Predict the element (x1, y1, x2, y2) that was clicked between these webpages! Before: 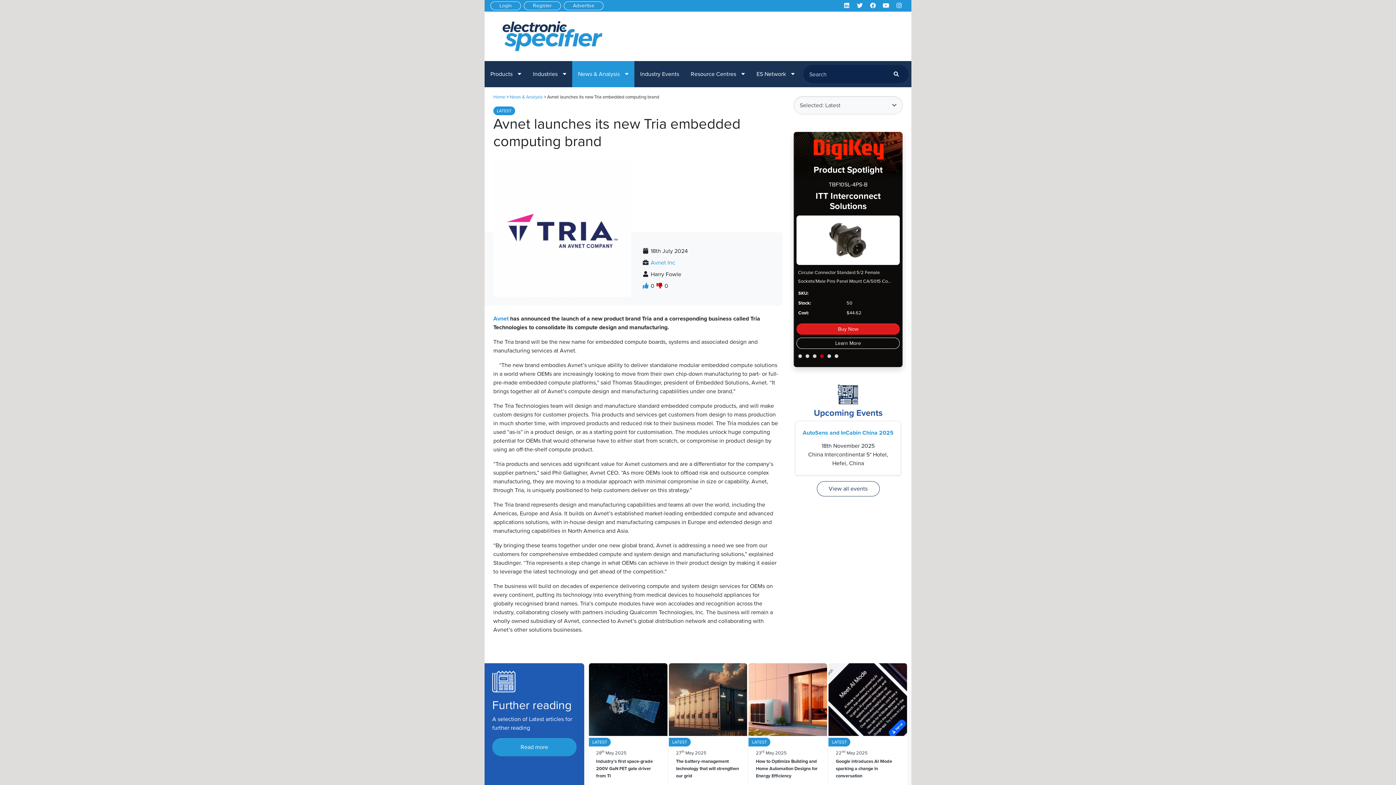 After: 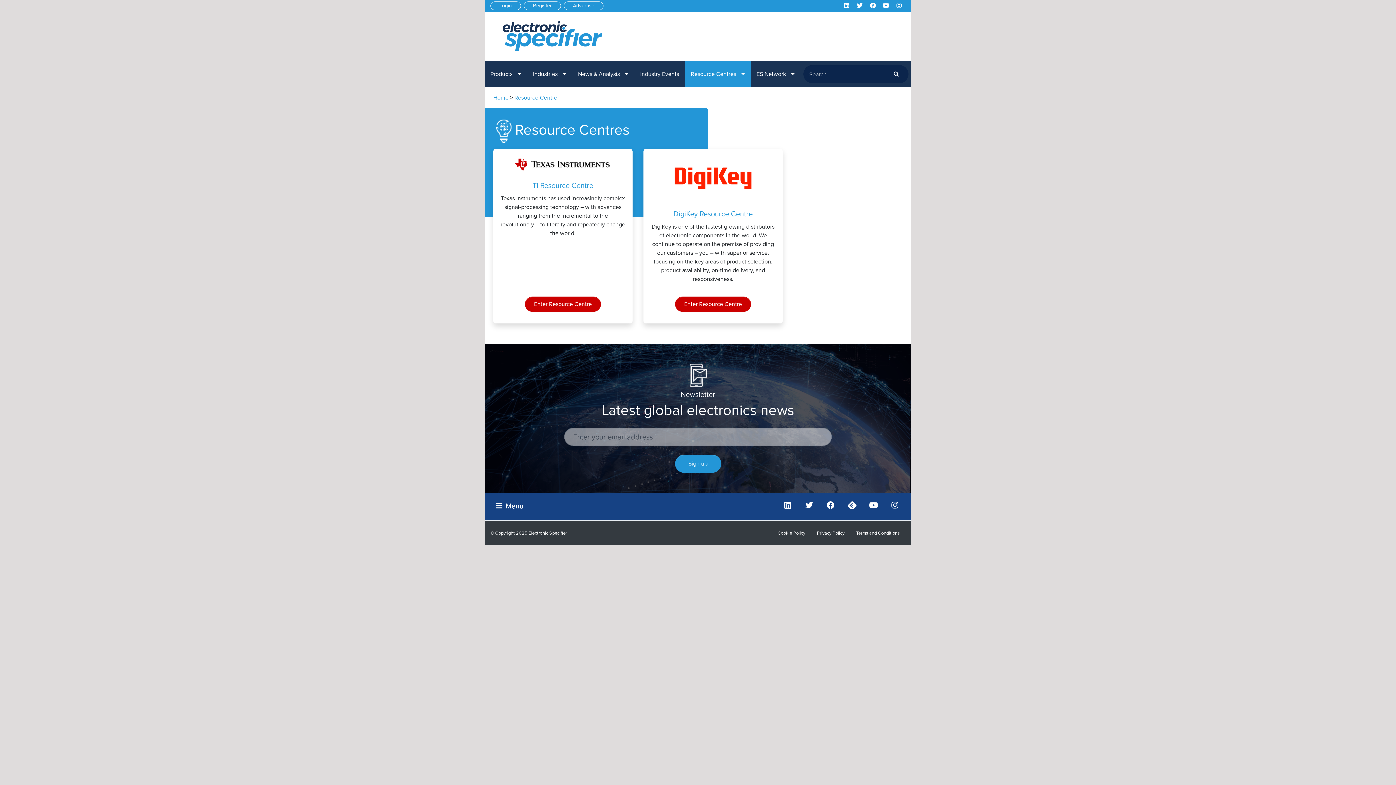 Action: label: Resource Centres  bbox: (685, 61, 750, 87)